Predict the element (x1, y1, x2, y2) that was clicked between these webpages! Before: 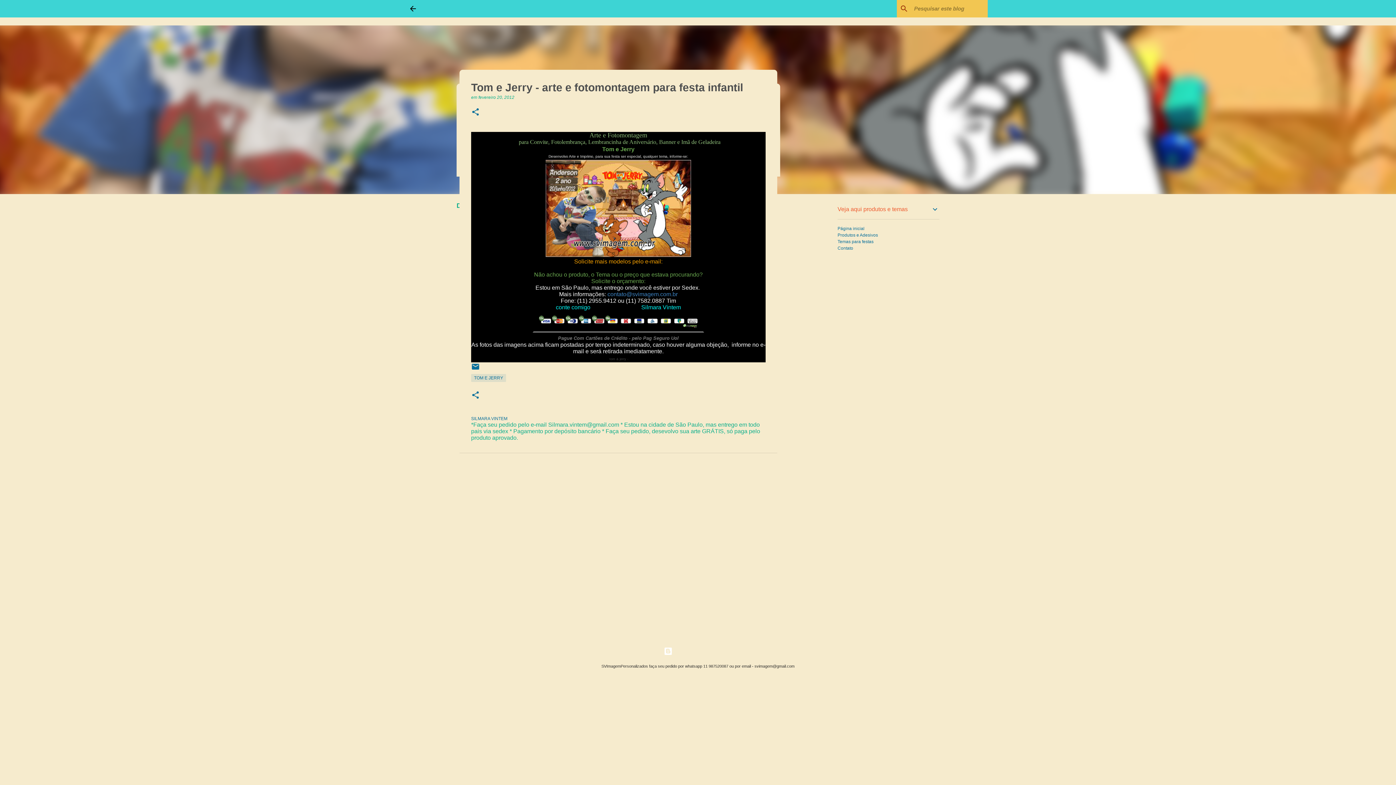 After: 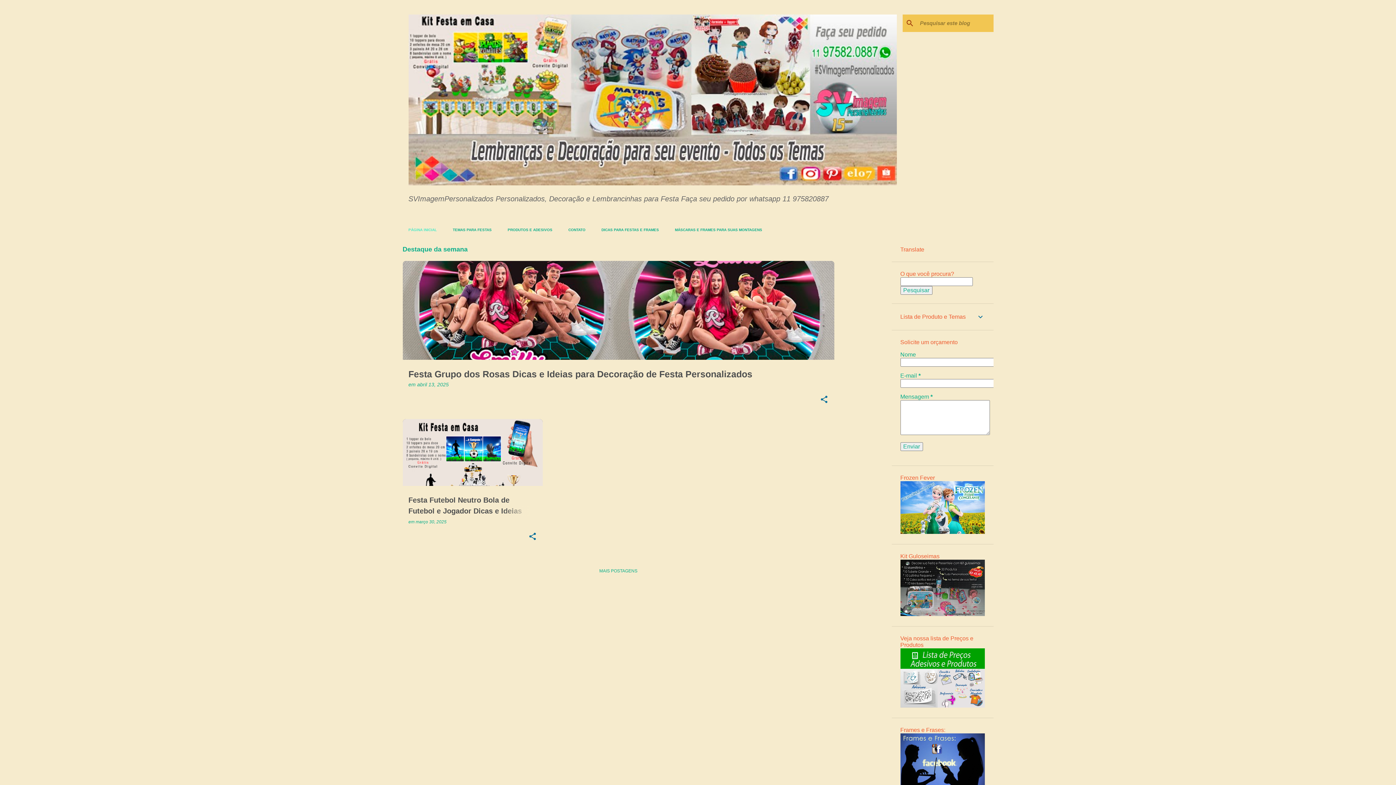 Action: bbox: (408, 4, 417, 13)